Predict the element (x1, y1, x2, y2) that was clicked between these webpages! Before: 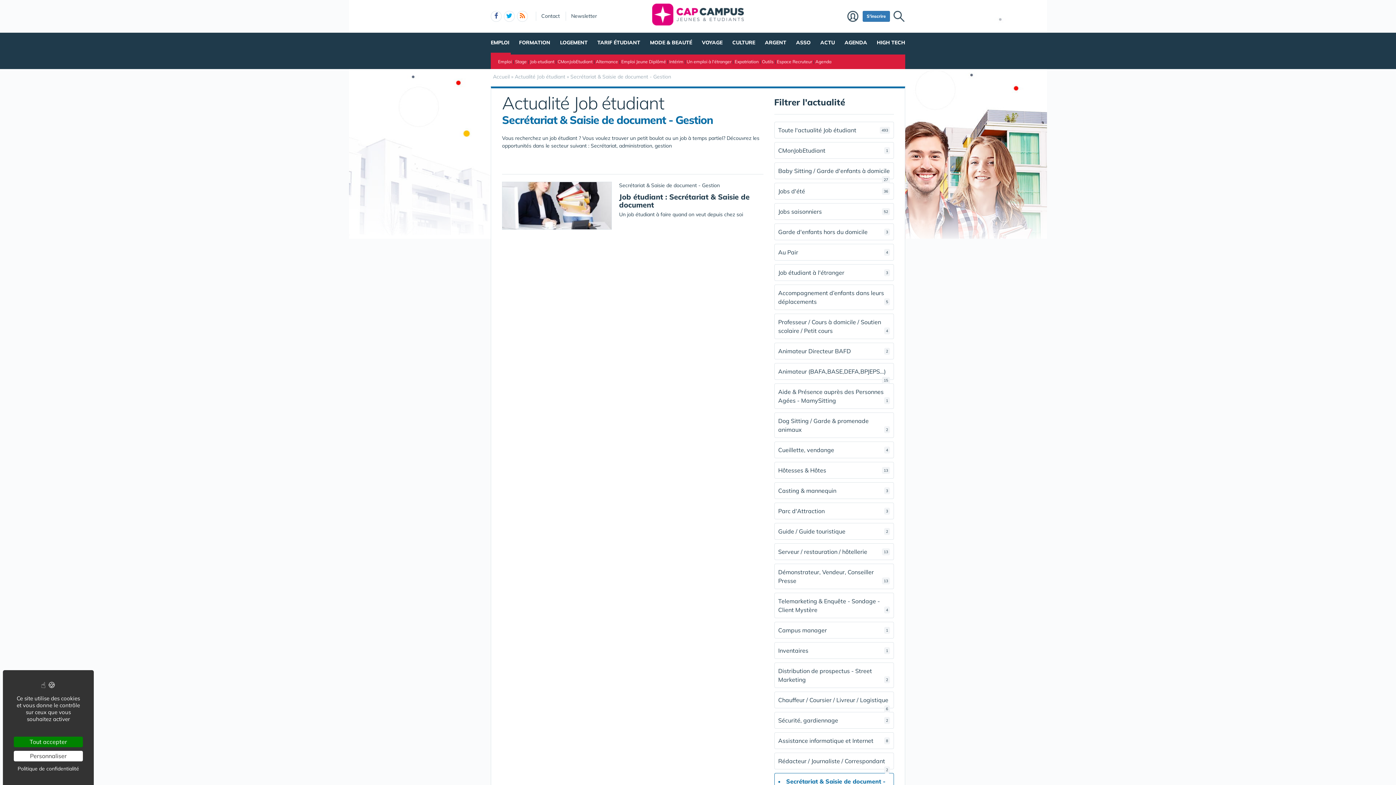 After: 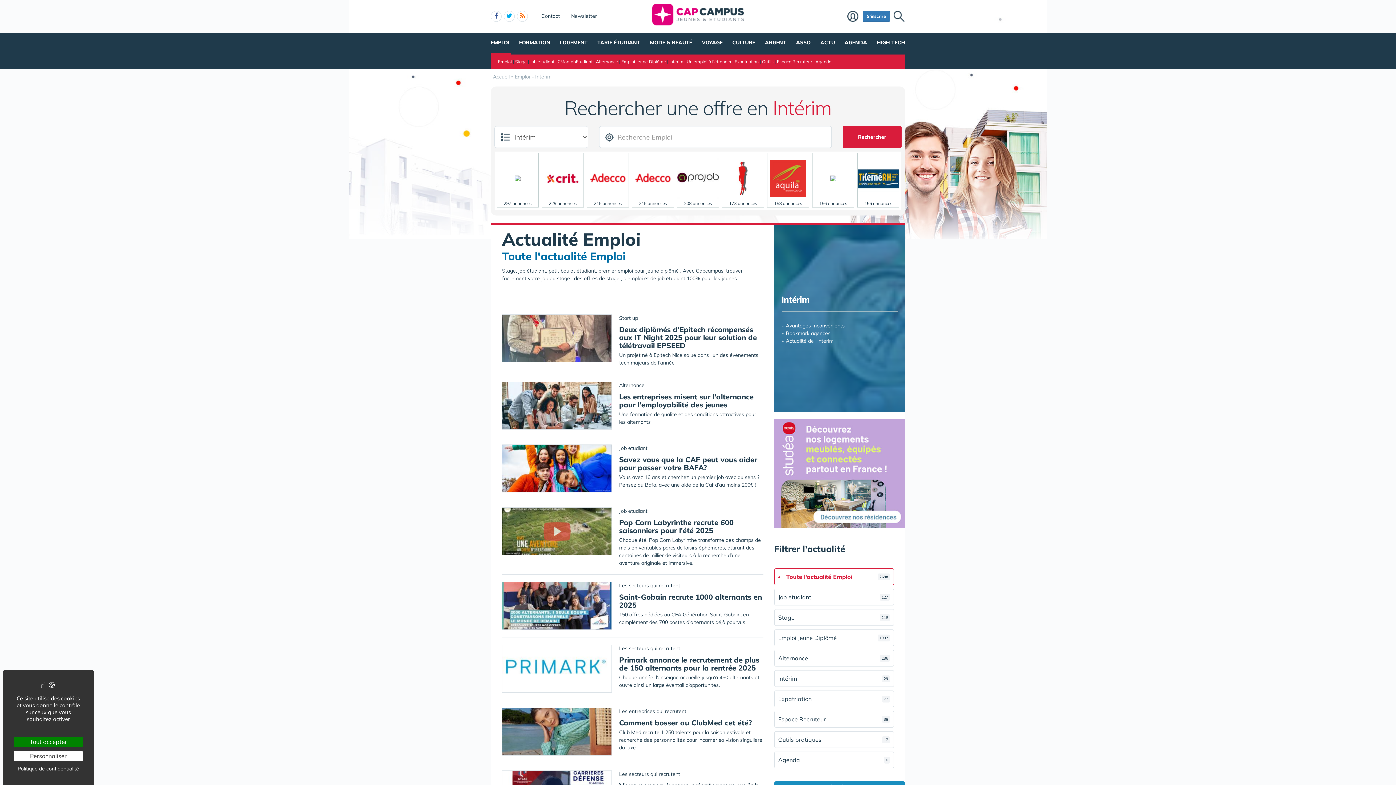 Action: label: Intérim bbox: (669, 58, 683, 64)